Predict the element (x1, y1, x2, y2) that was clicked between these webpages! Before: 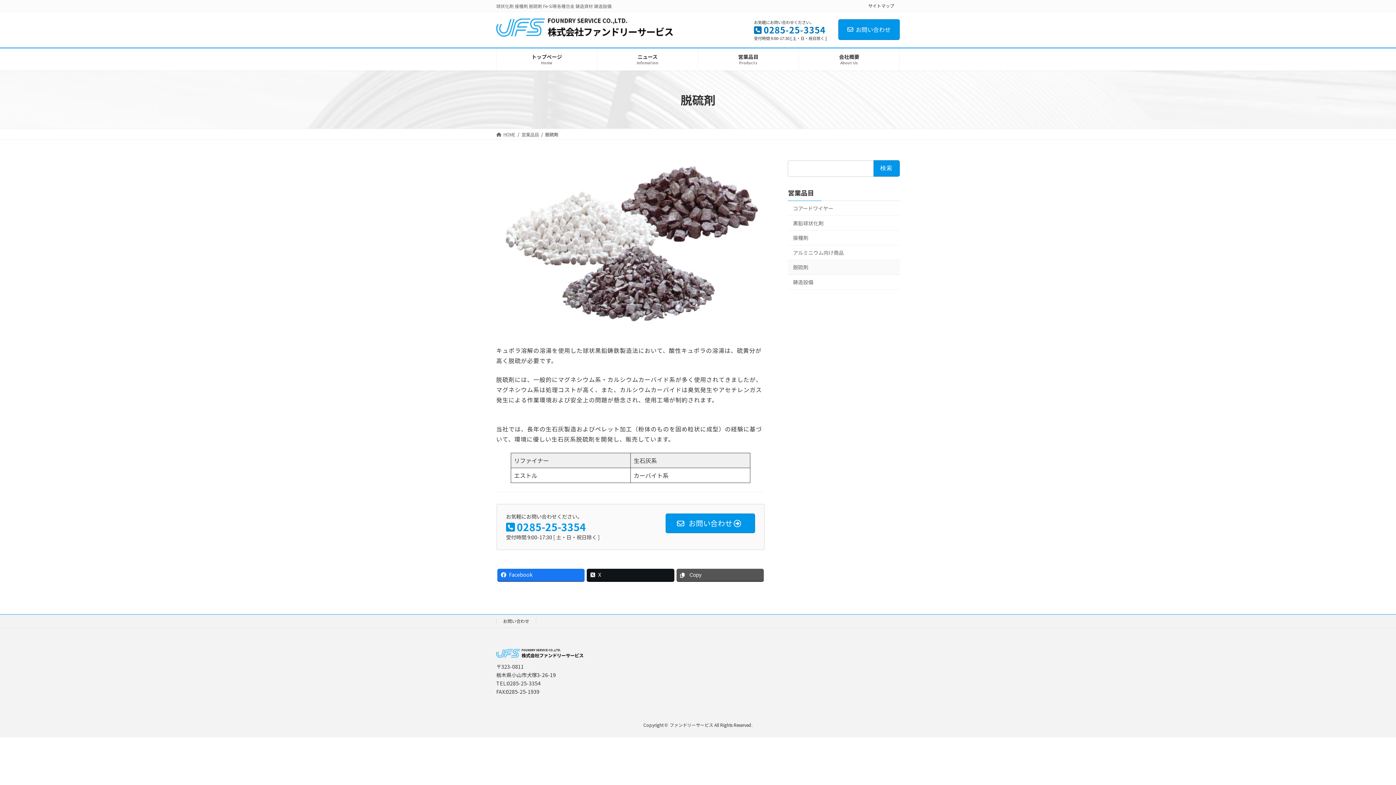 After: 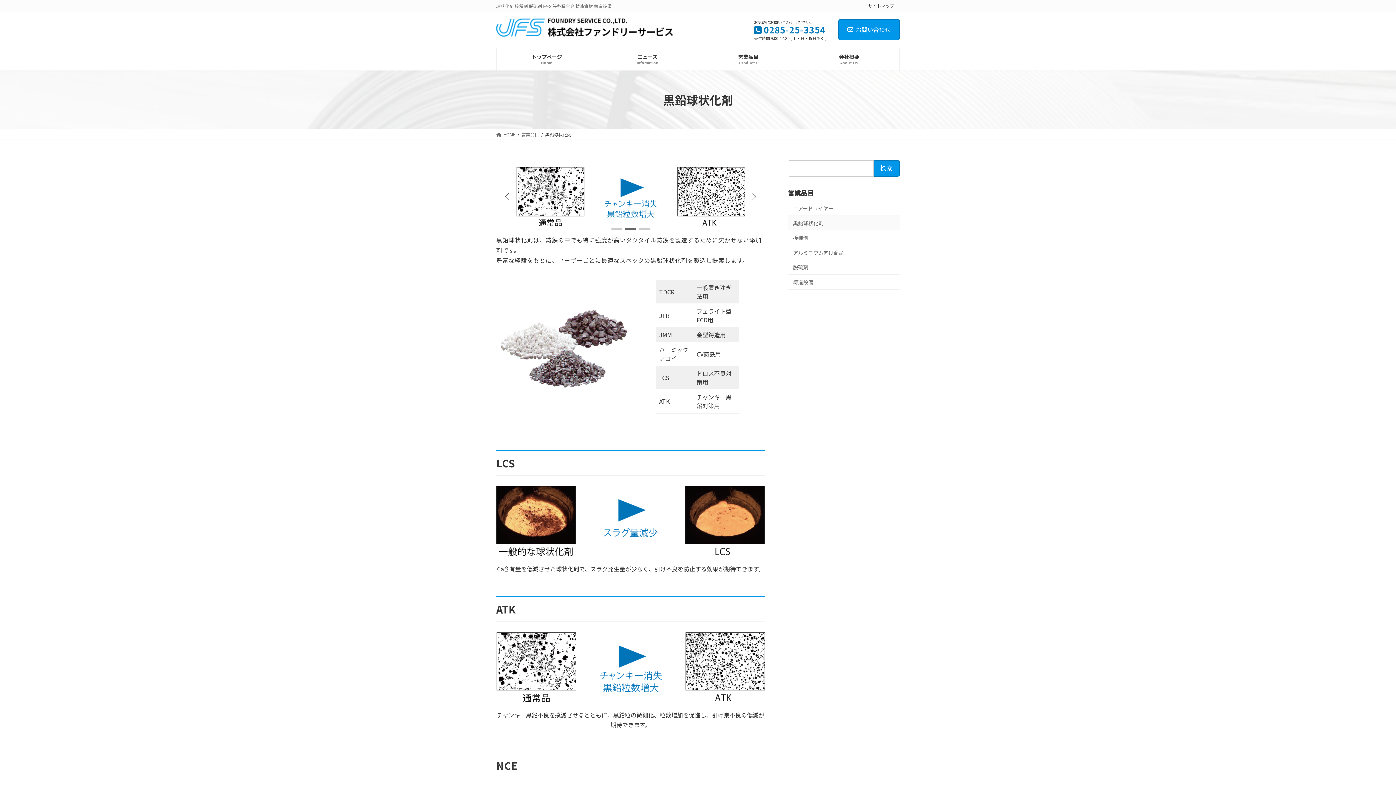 Action: label: 黒鉛球状化剤 bbox: (788, 215, 900, 230)